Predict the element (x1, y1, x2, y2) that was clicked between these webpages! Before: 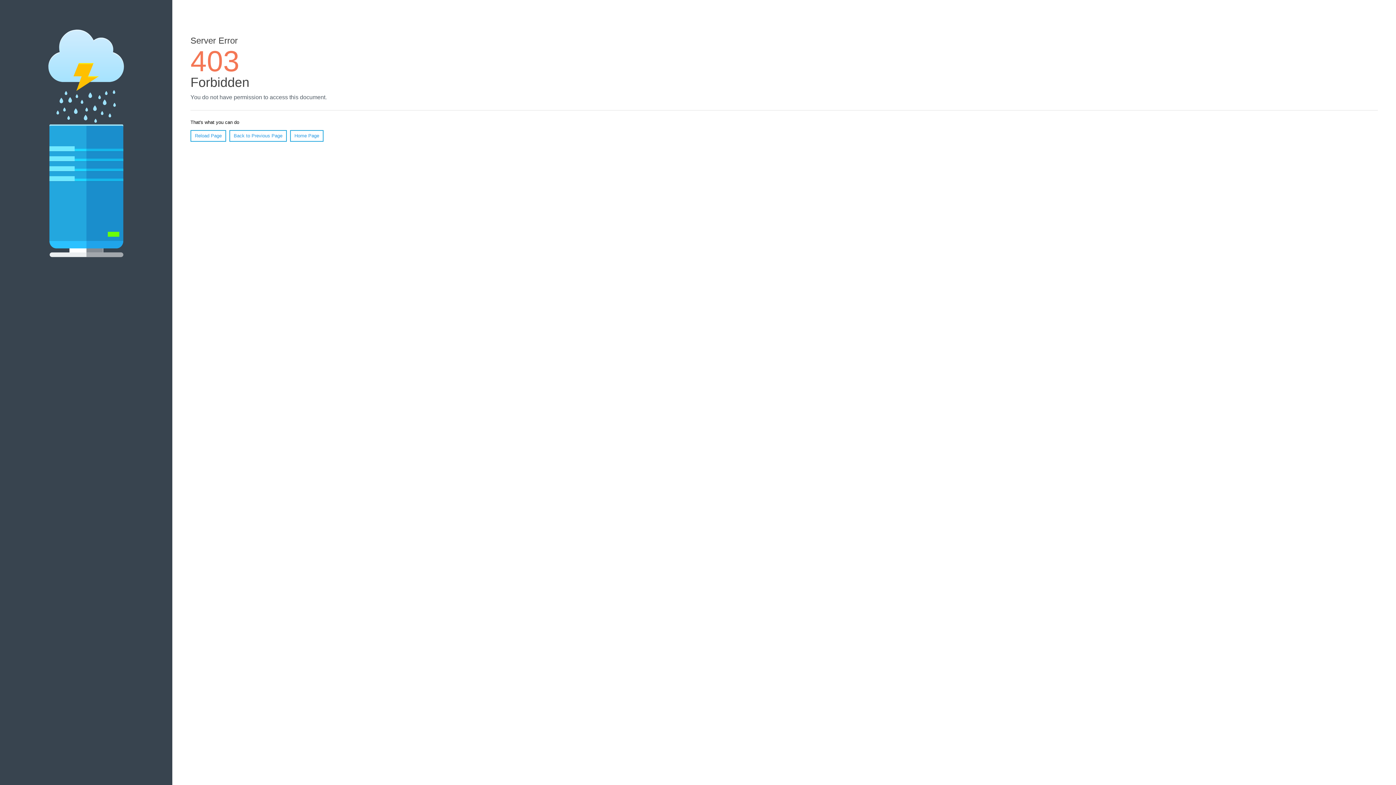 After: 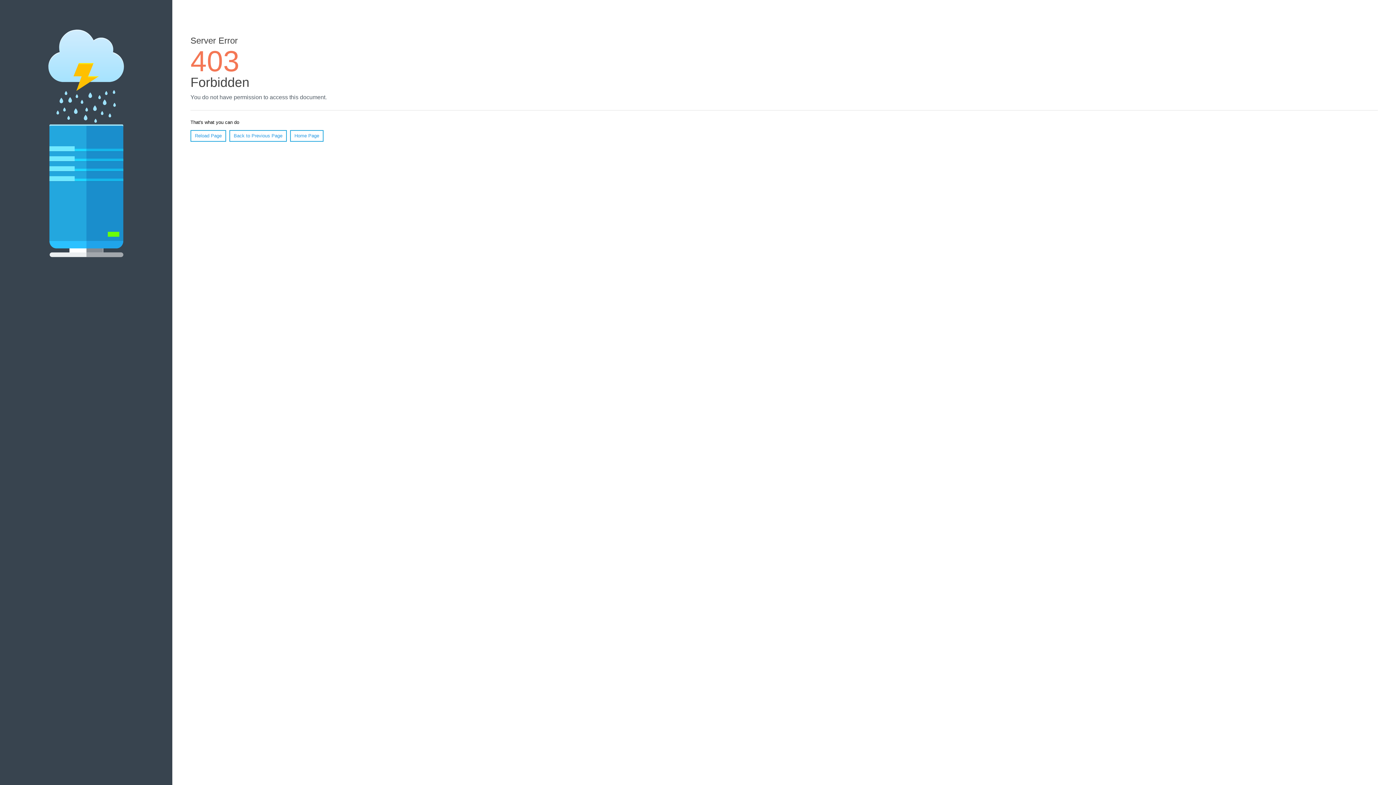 Action: bbox: (290, 130, 323, 141) label: Home Page